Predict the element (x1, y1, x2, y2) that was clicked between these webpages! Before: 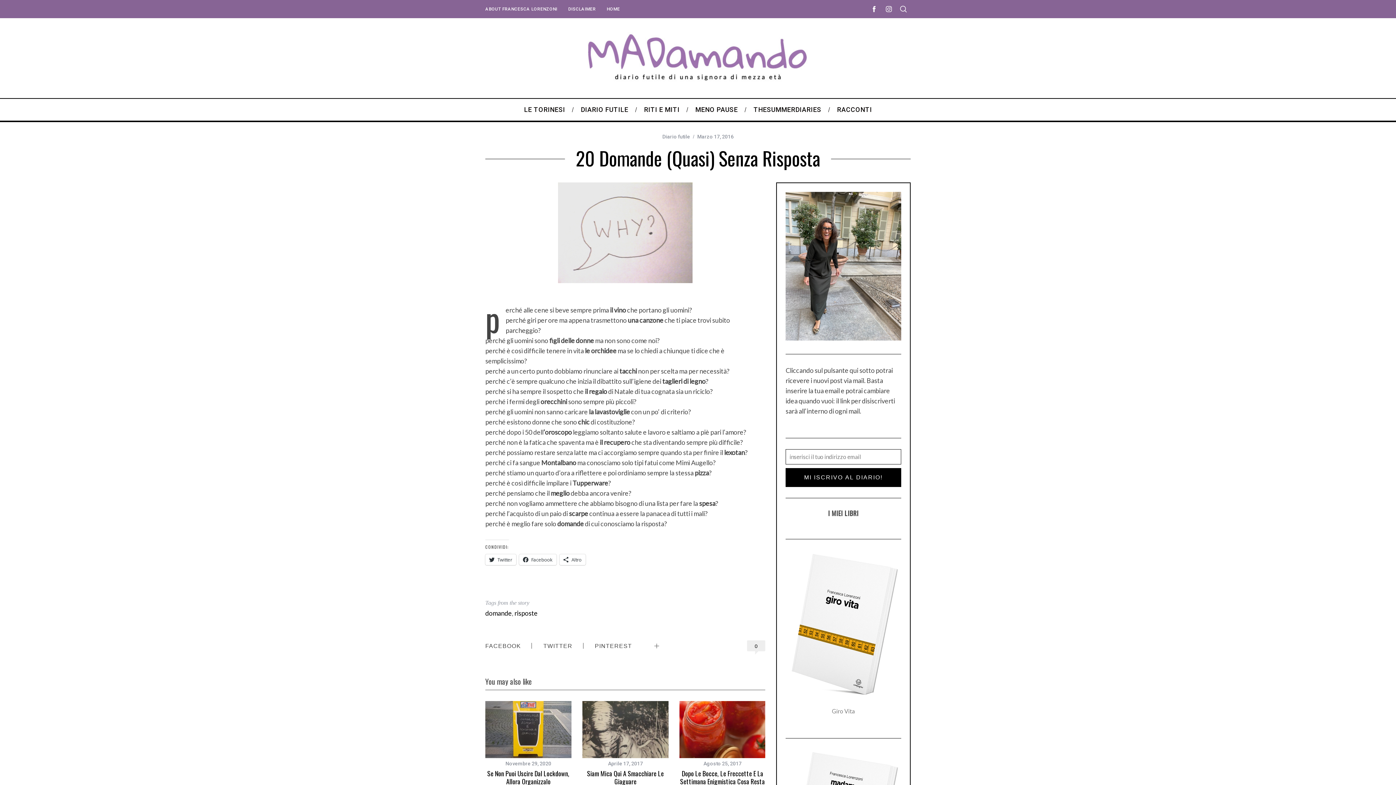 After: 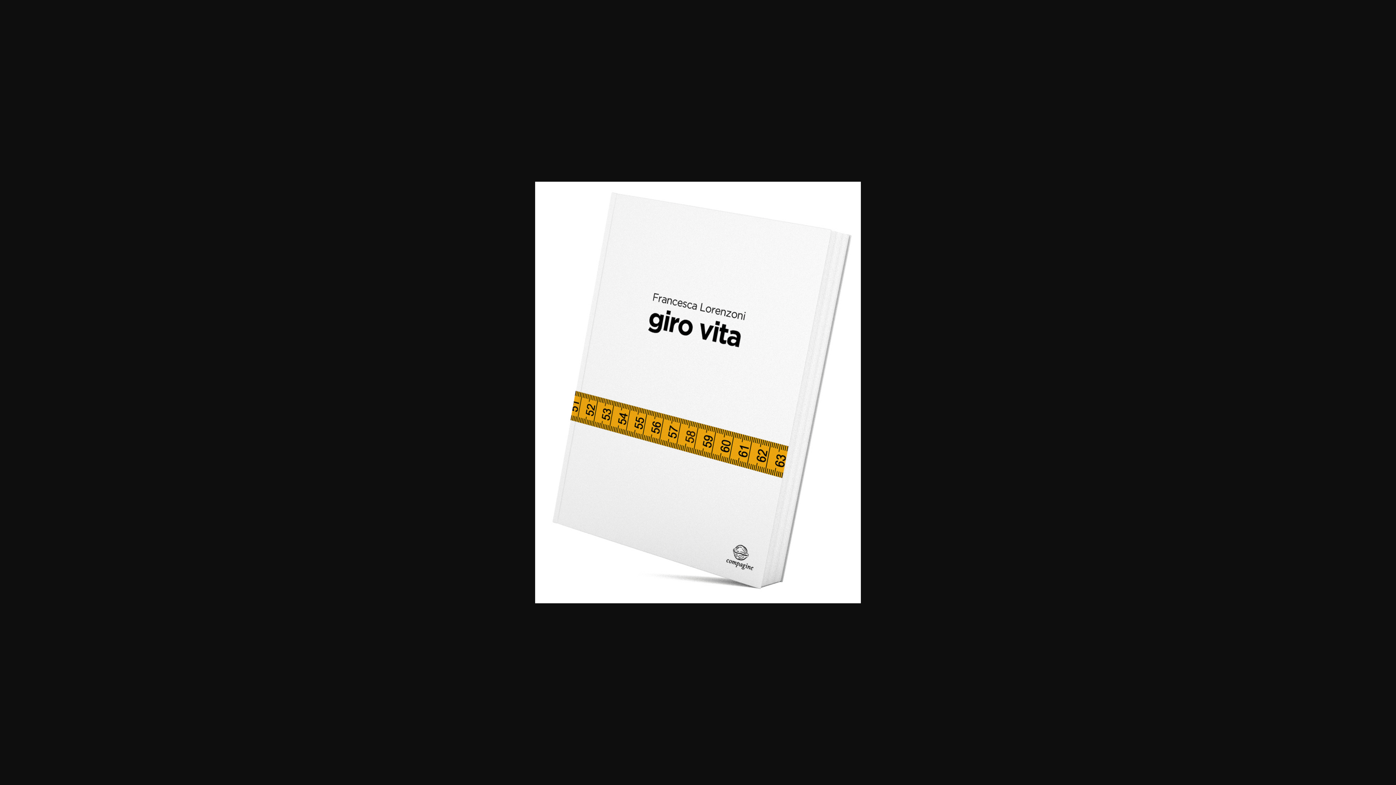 Action: bbox: (785, 550, 901, 700)